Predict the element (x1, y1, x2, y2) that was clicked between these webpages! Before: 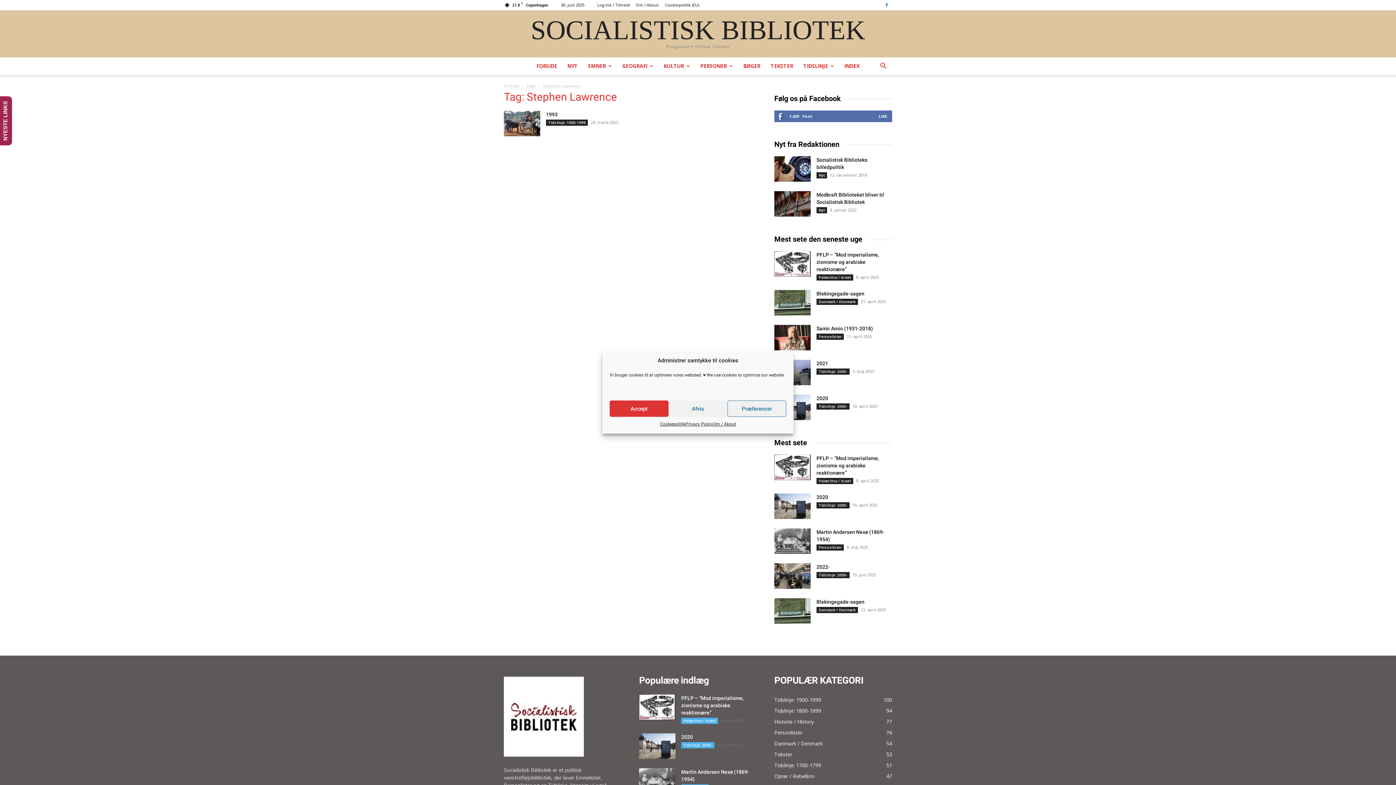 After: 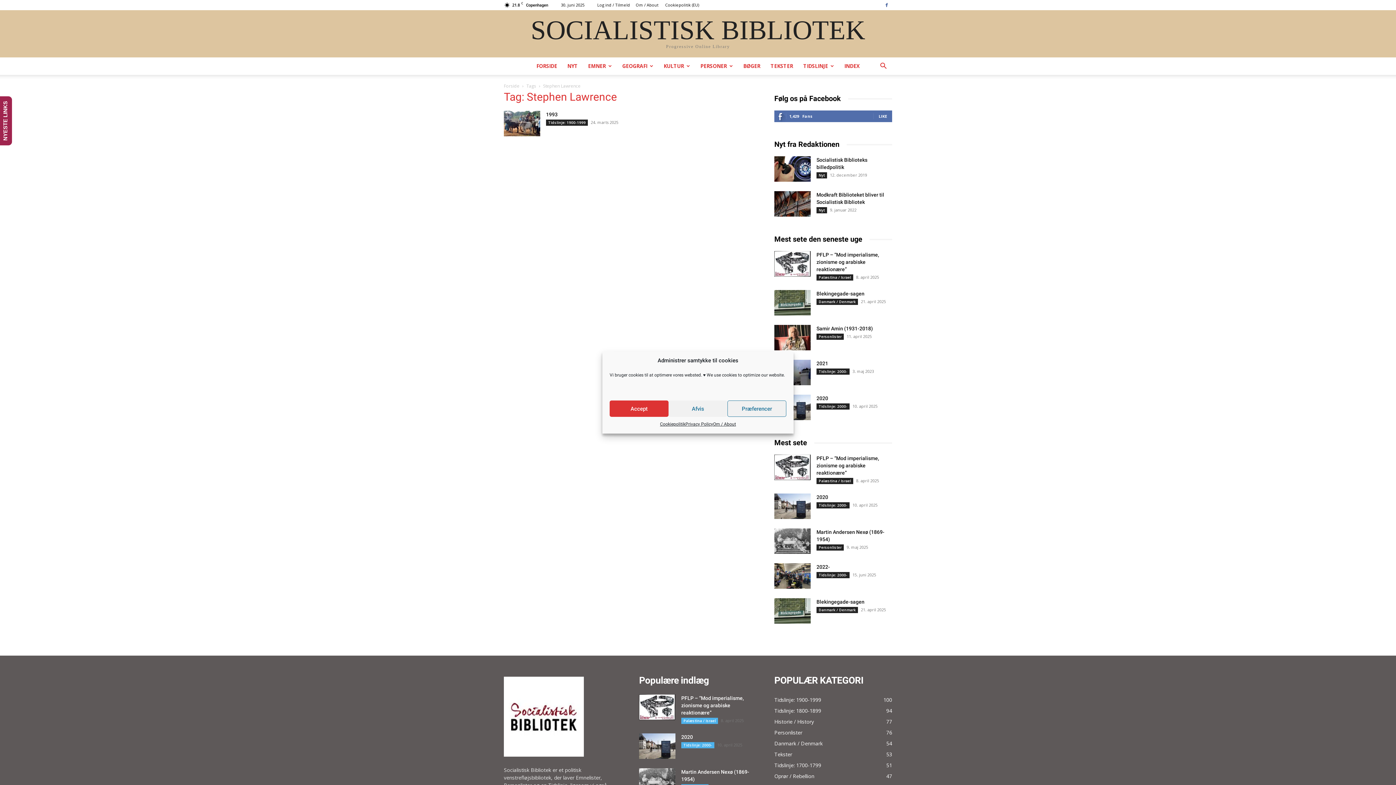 Action: bbox: (881, 0, 892, 10)